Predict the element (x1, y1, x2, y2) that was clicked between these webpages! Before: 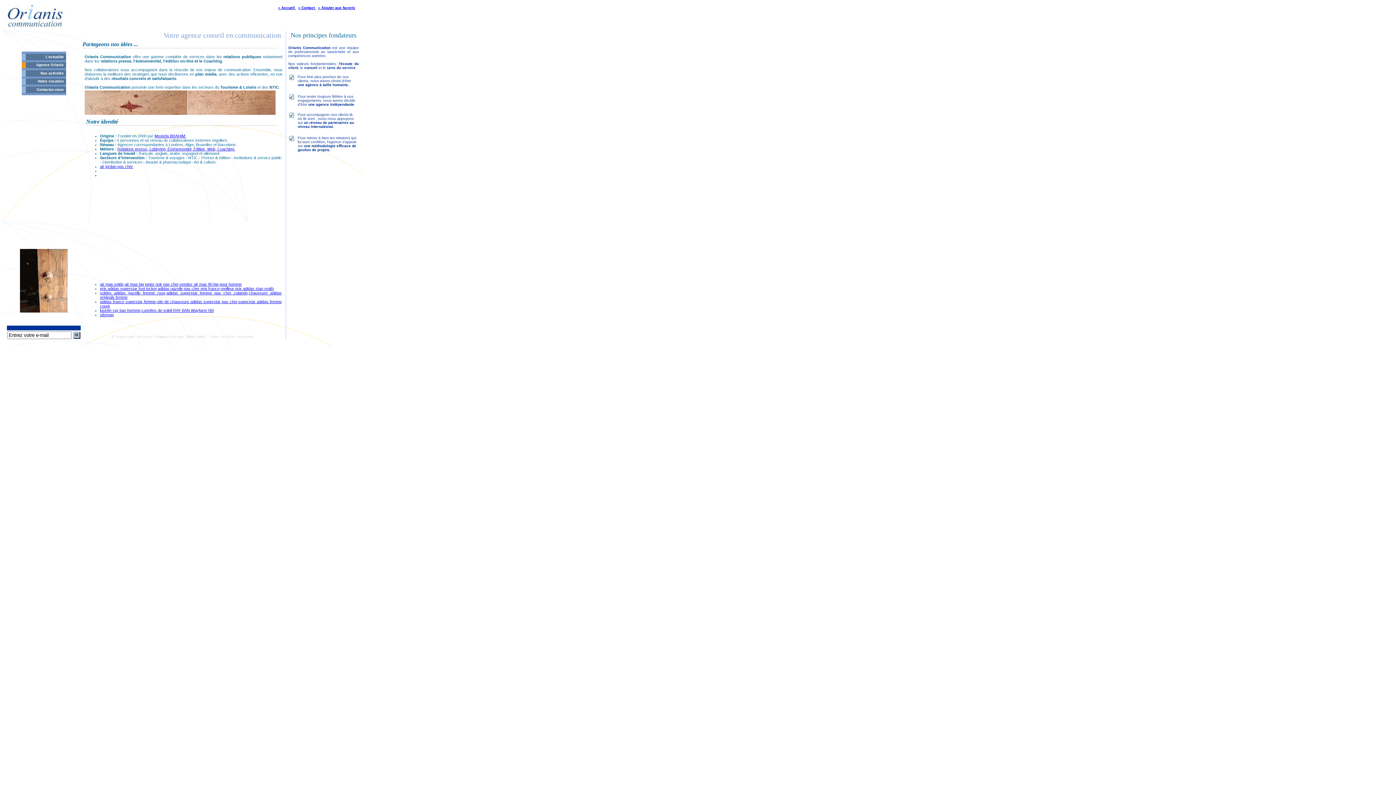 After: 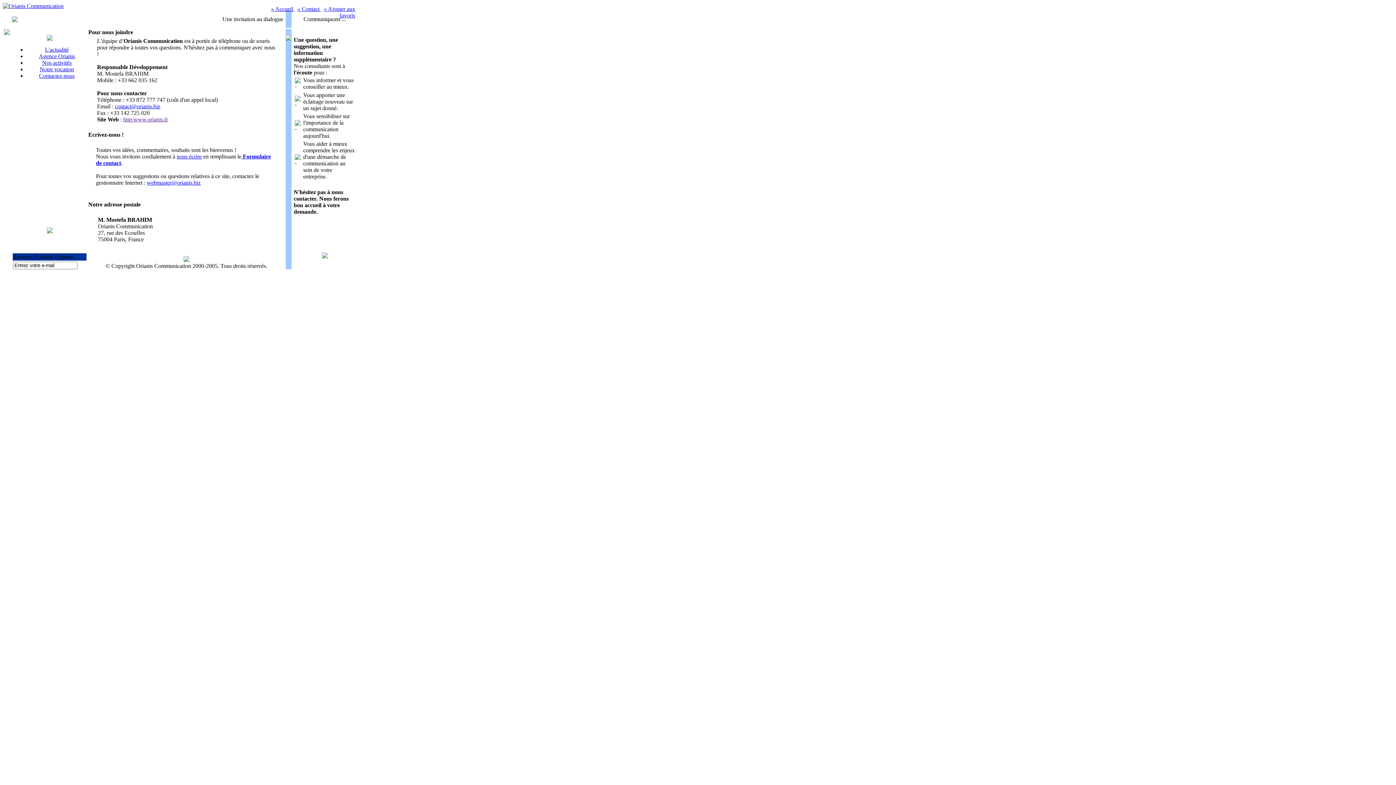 Action: bbox: (22, 86, 65, 92) label: Contactez-nous